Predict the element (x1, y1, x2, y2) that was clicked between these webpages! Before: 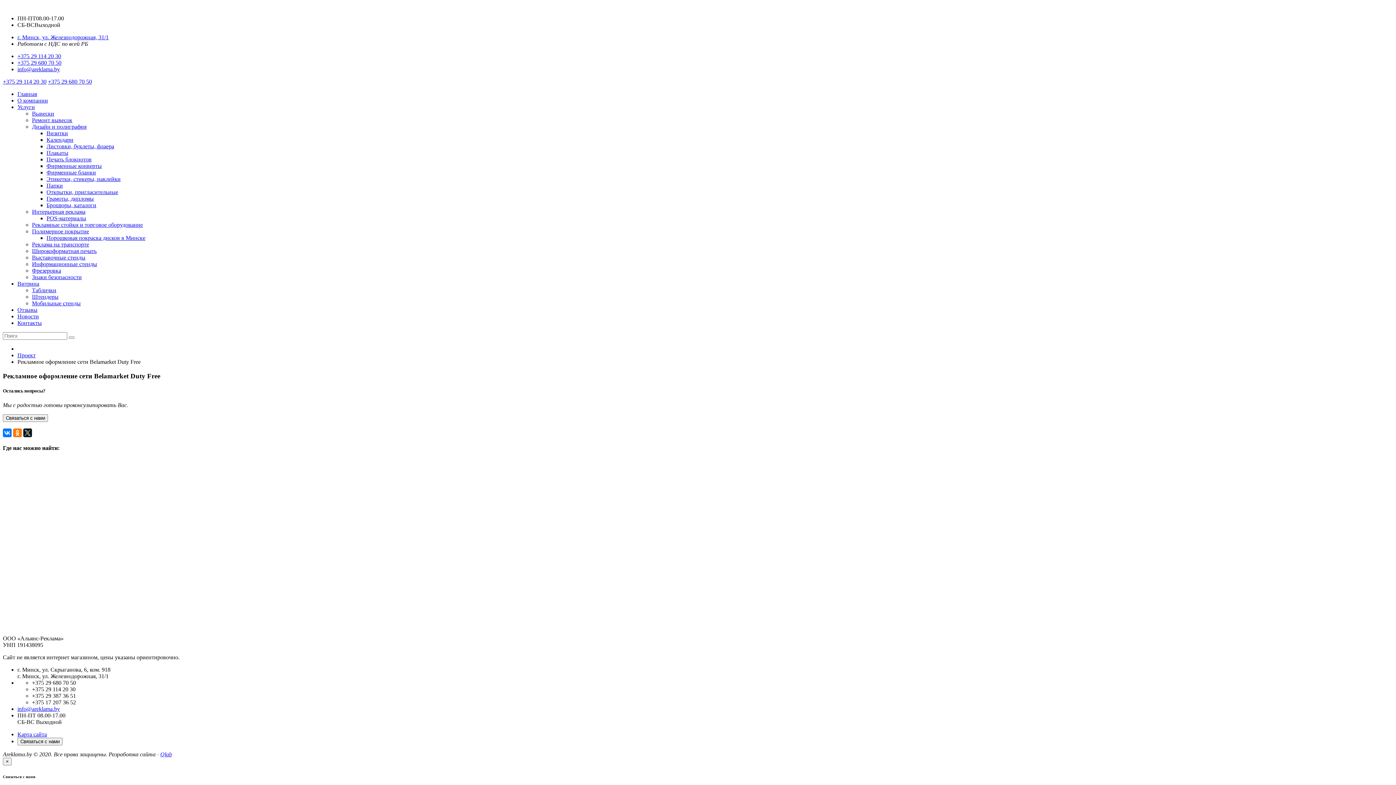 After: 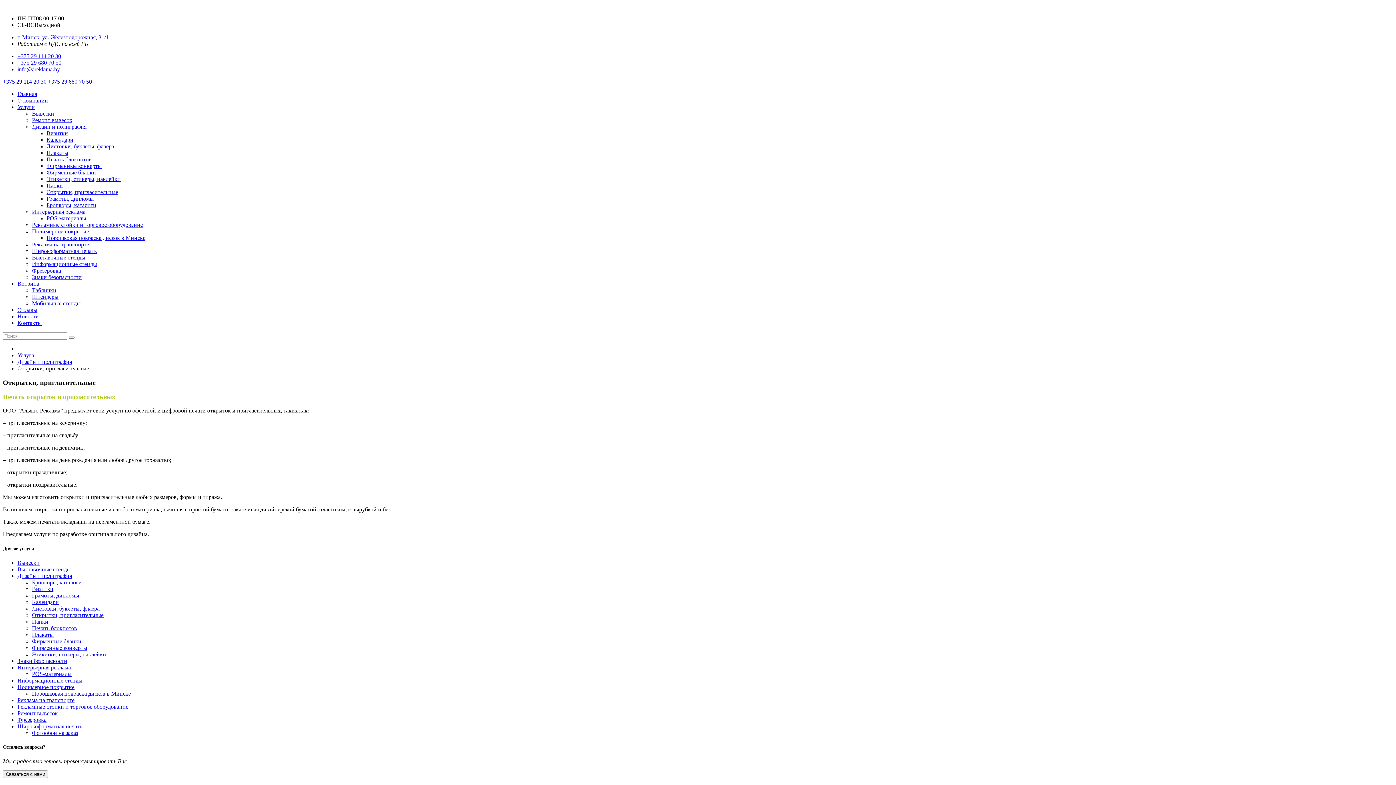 Action: bbox: (46, 189, 118, 195) label: Открытки, пригласительные